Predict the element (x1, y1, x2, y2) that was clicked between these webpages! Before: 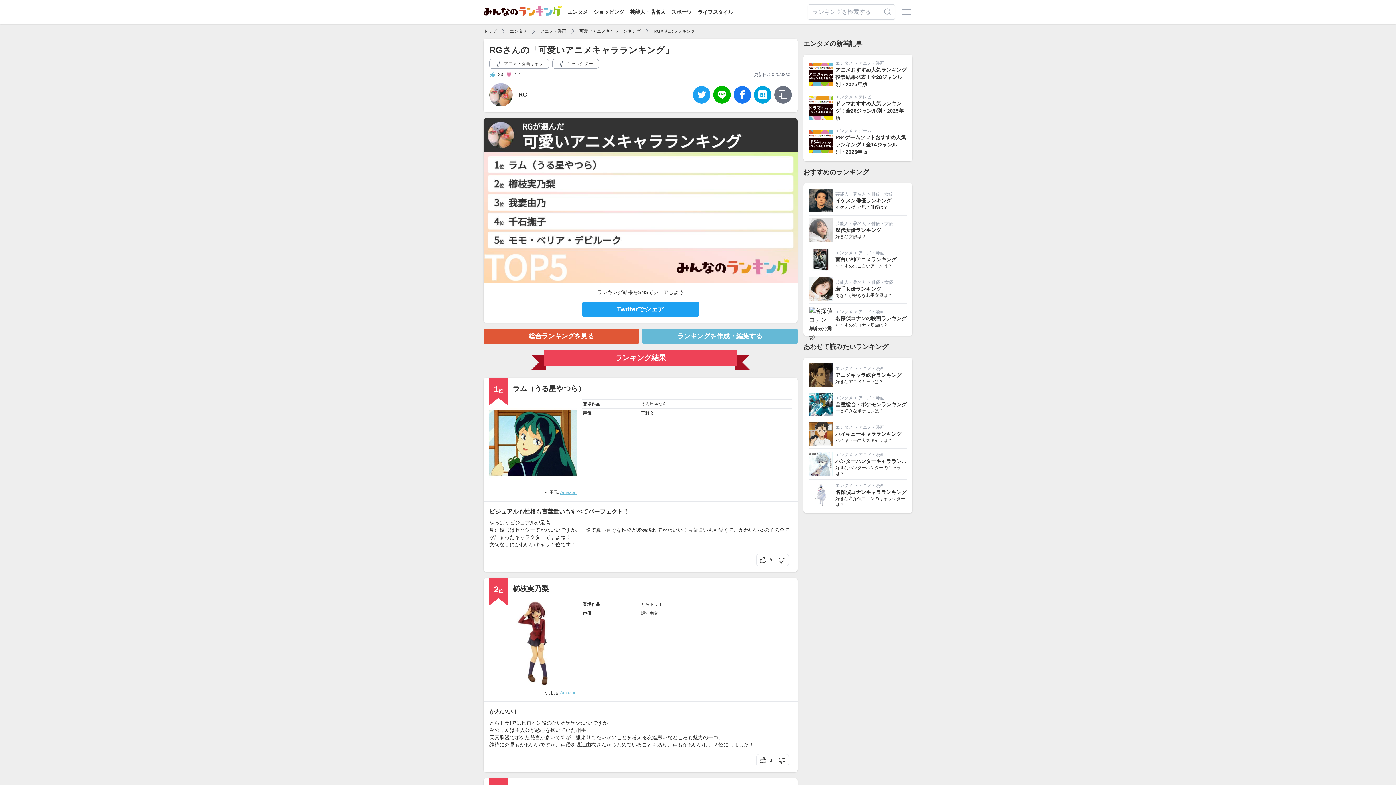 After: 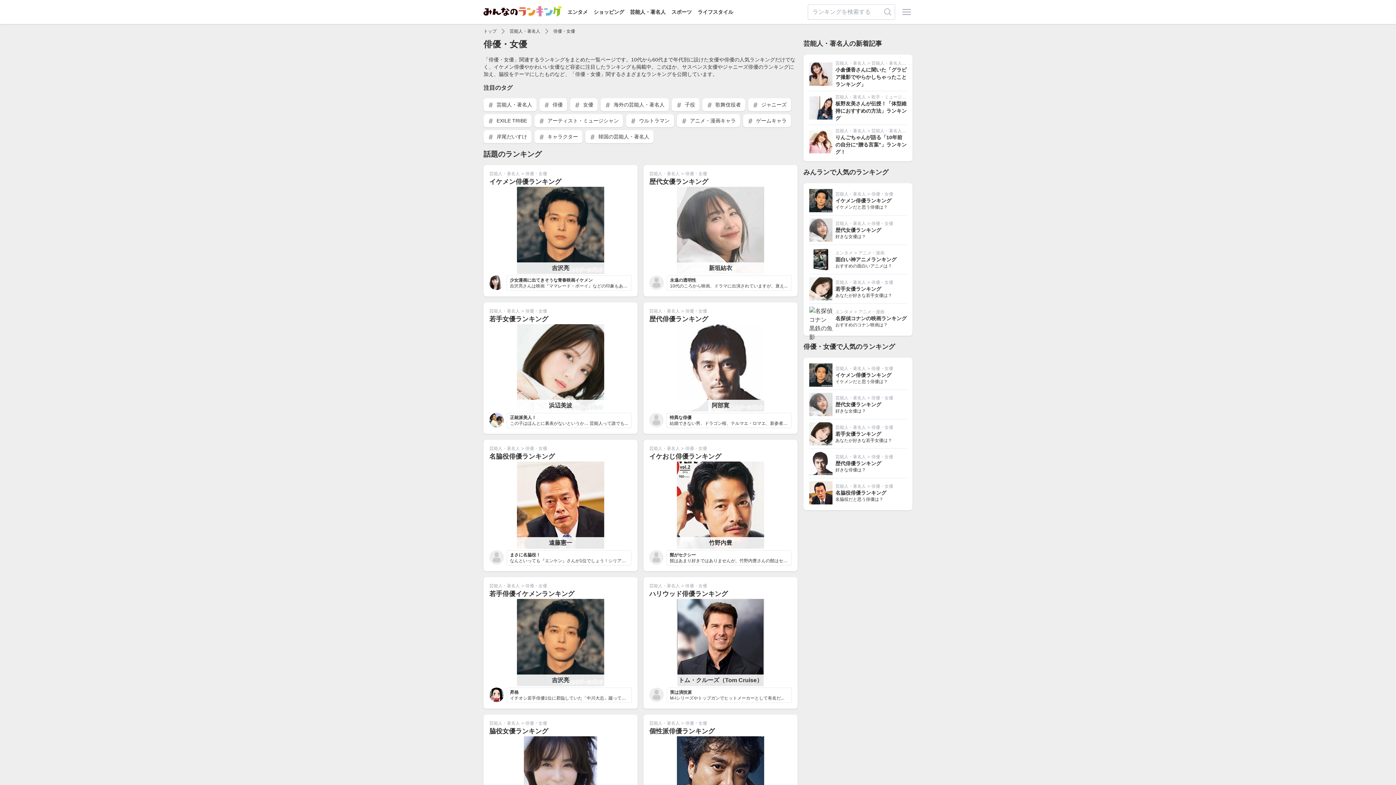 Action: label: 俳優・女優 bbox: (871, 221, 893, 226)